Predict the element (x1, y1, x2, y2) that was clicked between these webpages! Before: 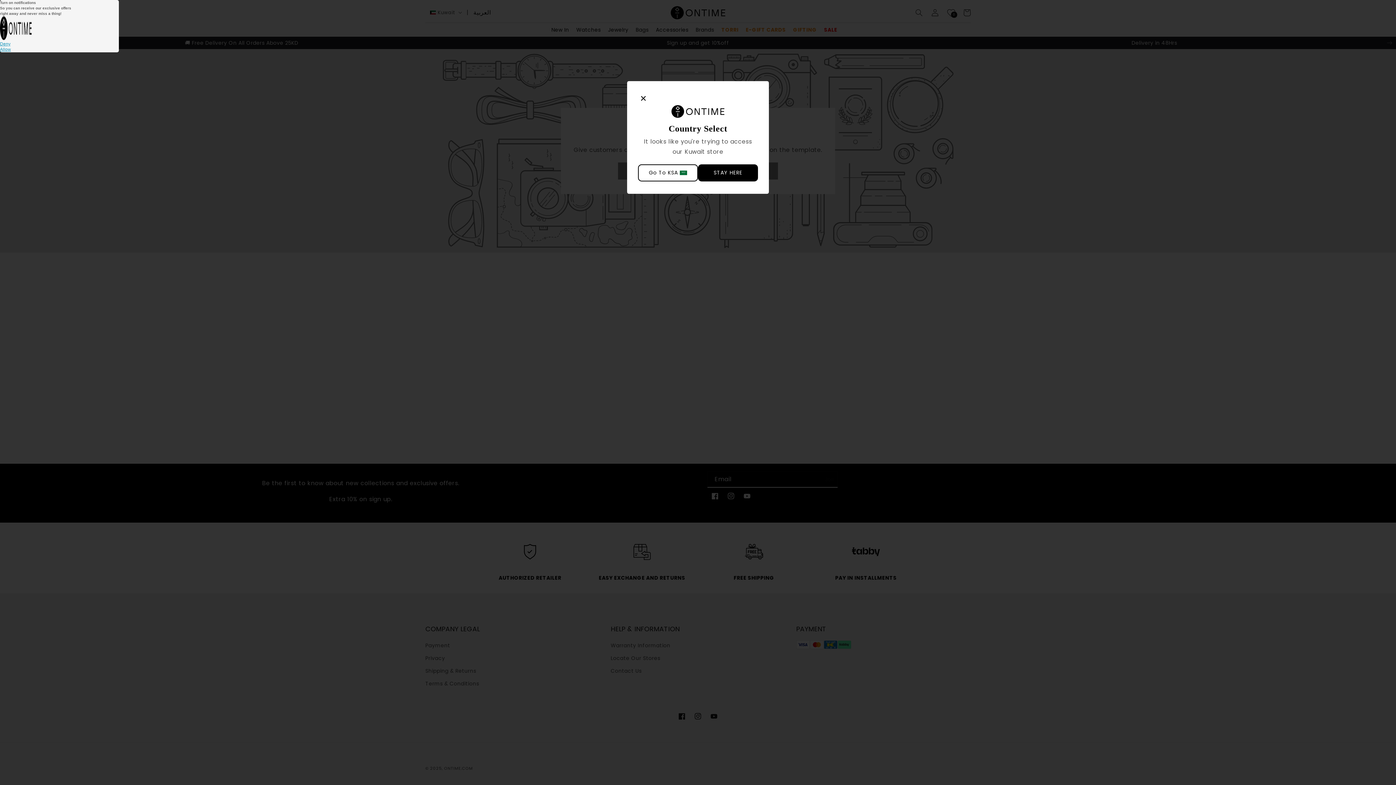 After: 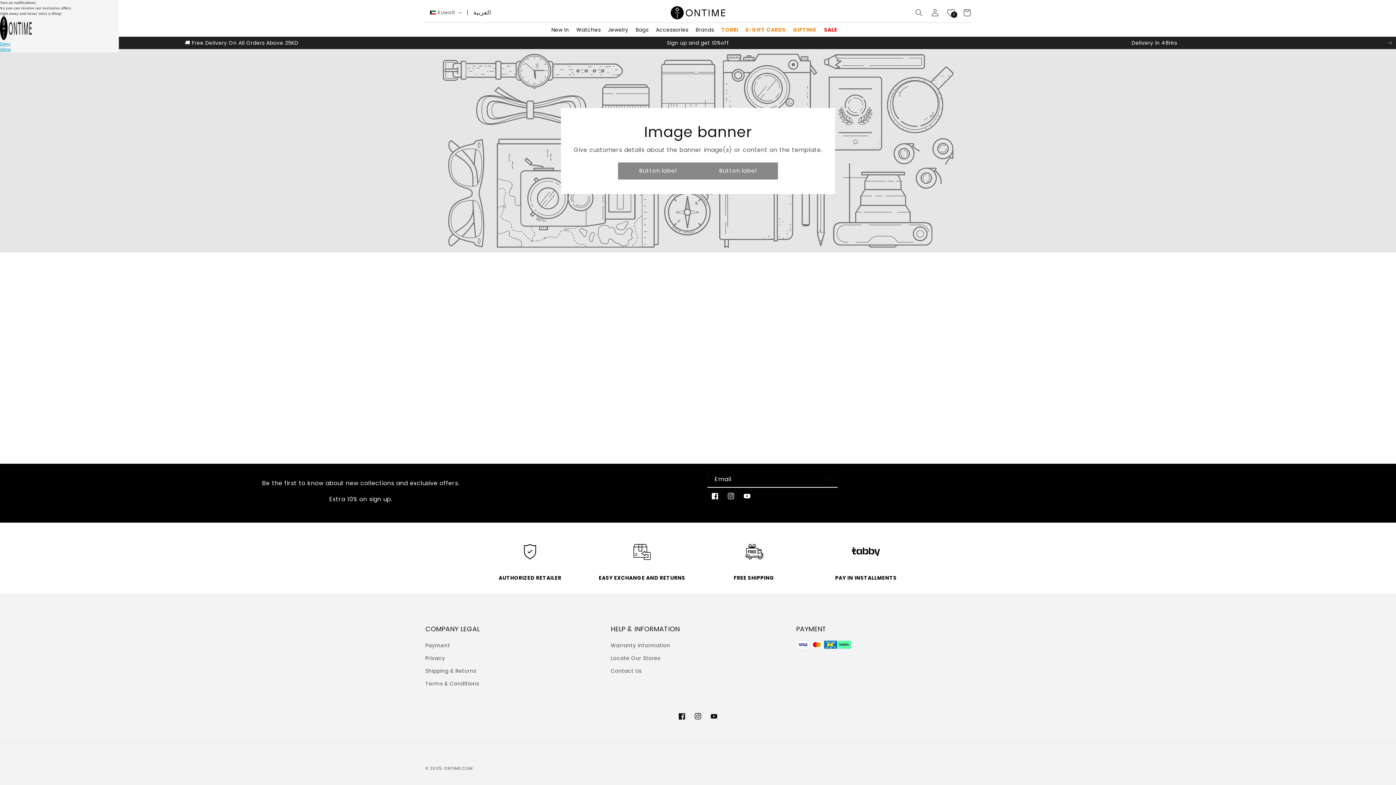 Action: label: Close bbox: (638, 92, 758, 105)